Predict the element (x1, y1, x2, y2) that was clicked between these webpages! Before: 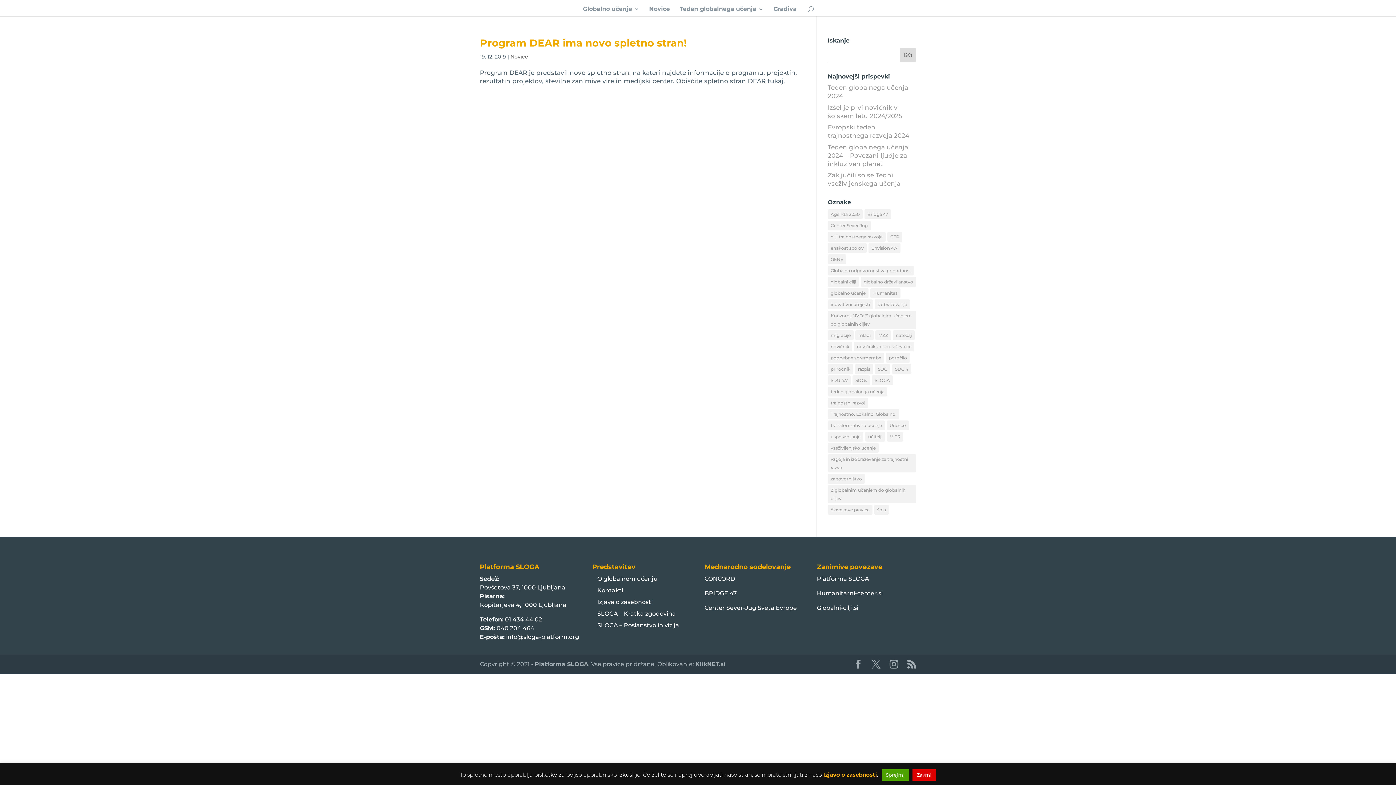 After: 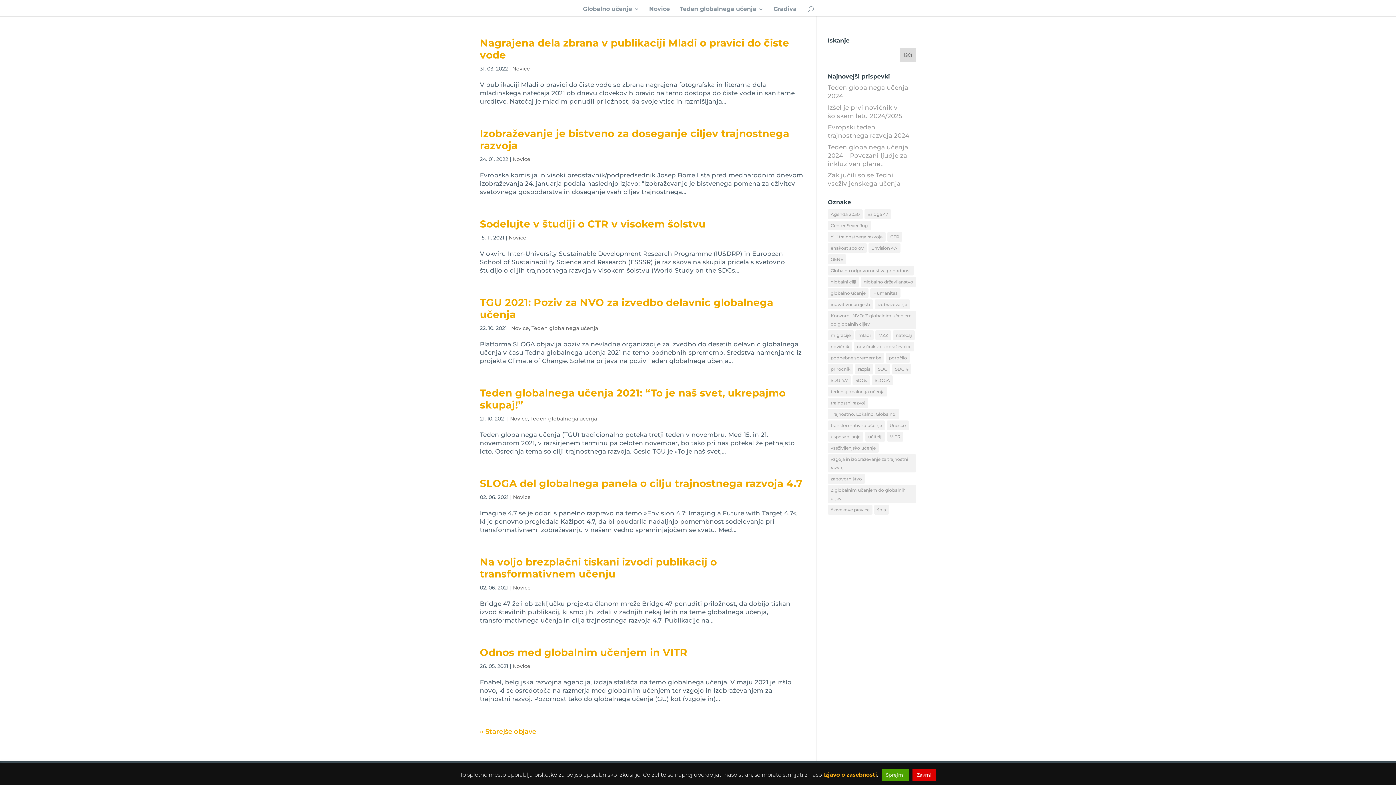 Action: label: cilji trajnostnega razvoja (56 predmetov) bbox: (828, 232, 885, 241)